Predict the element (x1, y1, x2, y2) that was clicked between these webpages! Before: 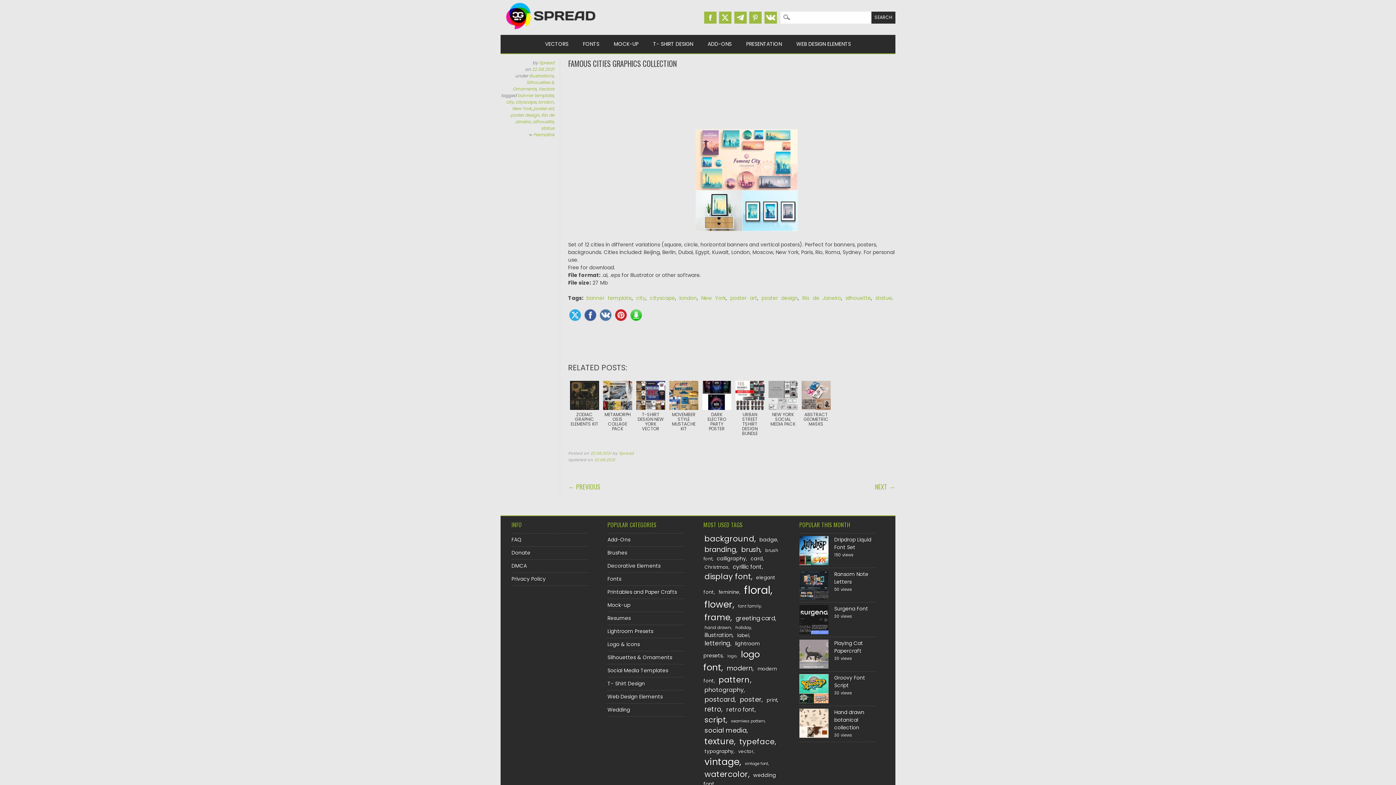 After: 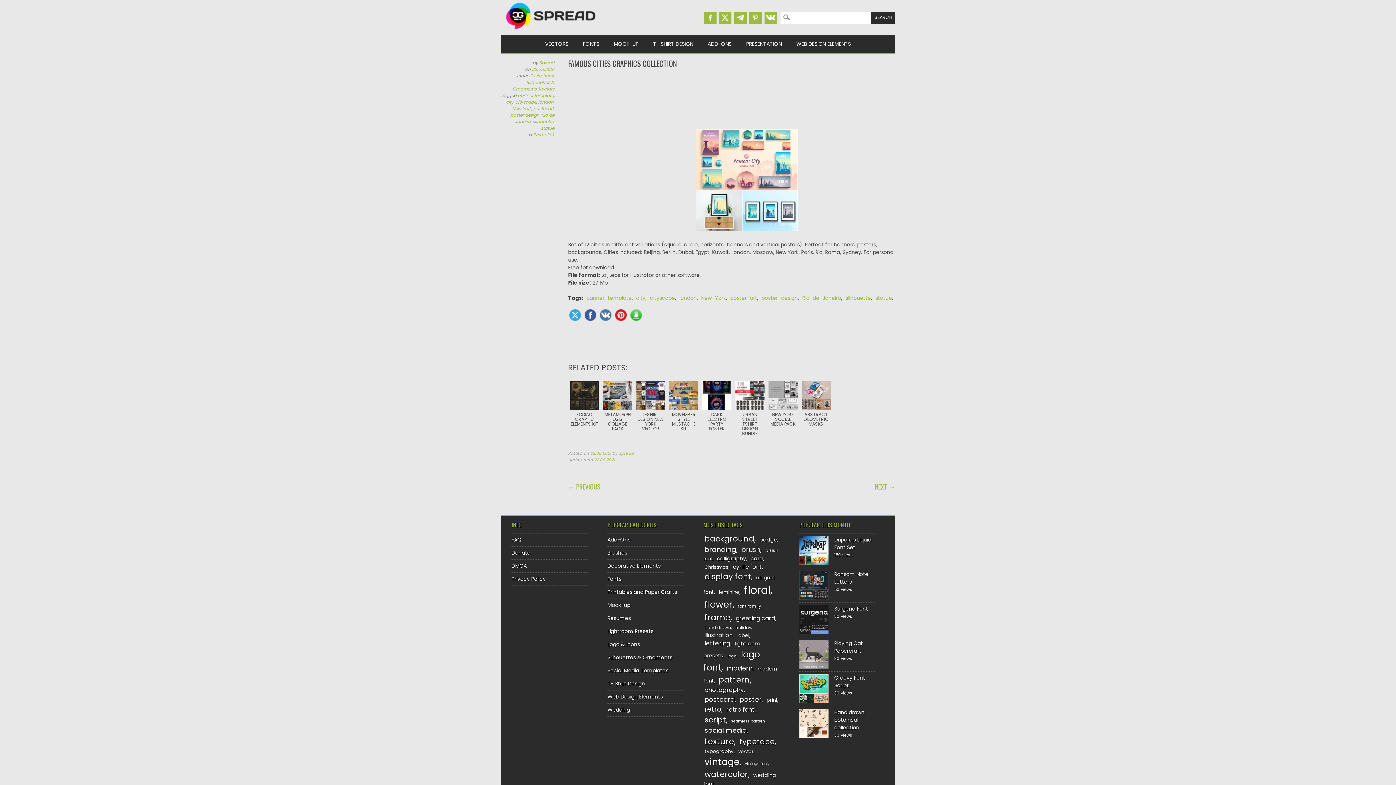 Action: bbox: (569, 309, 580, 321)